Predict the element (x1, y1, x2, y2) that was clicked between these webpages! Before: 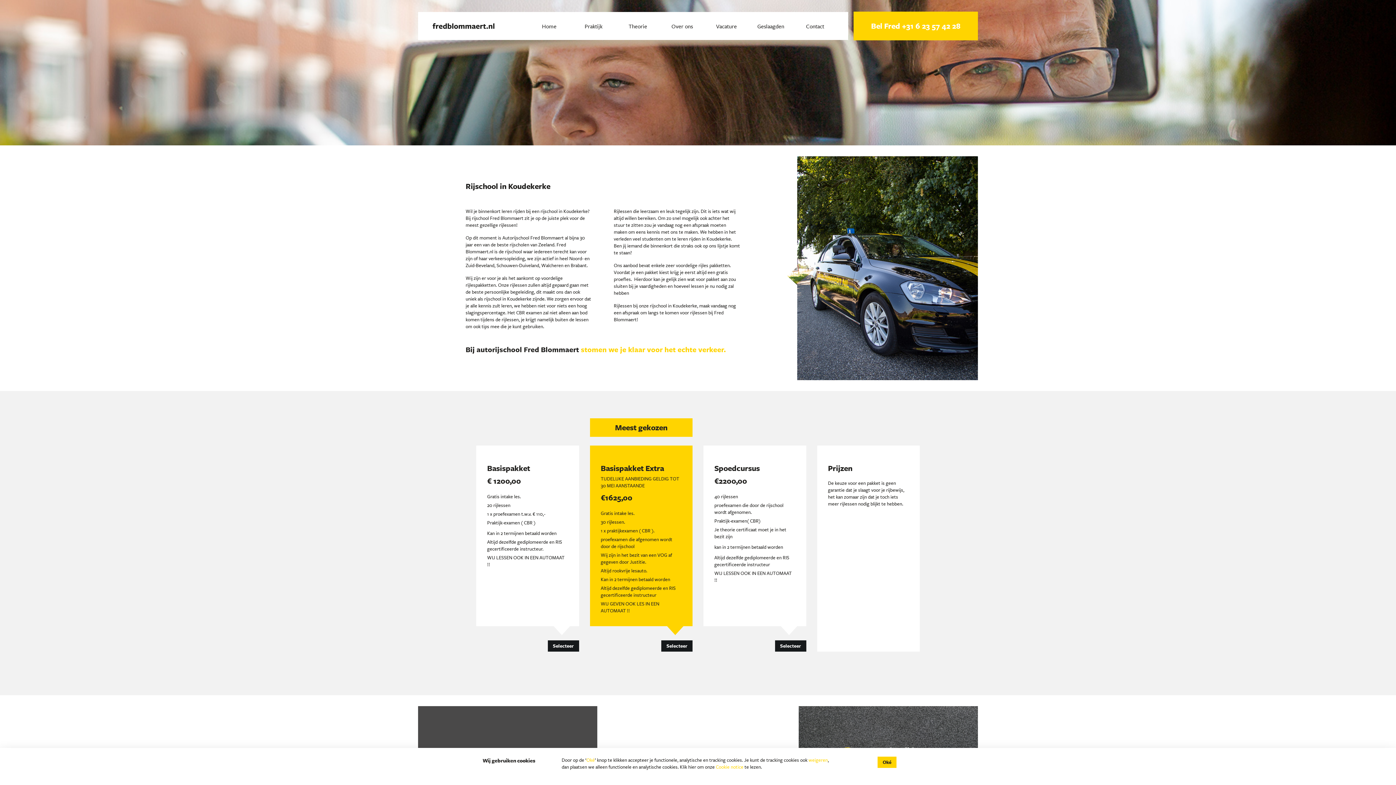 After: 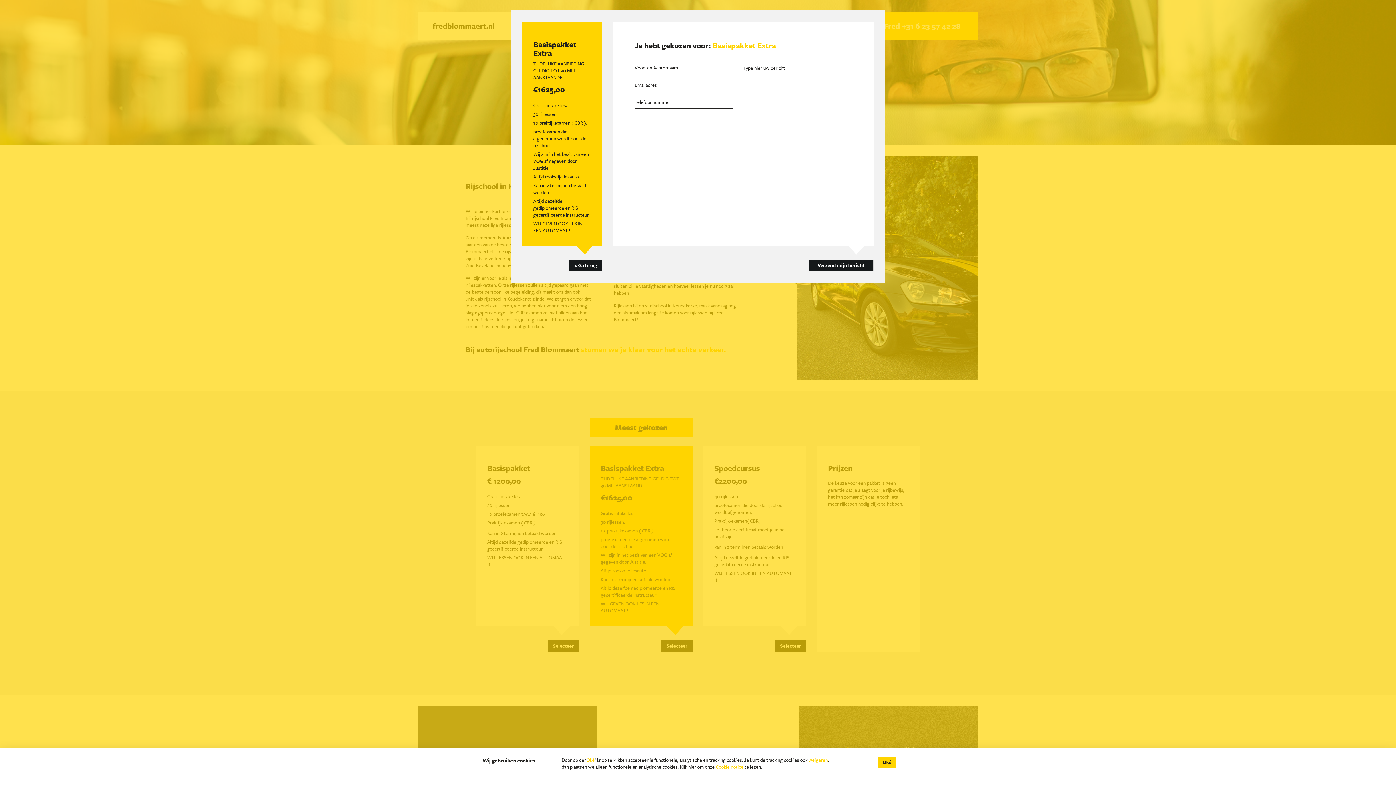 Action: label: Selecteer bbox: (661, 640, 692, 651)